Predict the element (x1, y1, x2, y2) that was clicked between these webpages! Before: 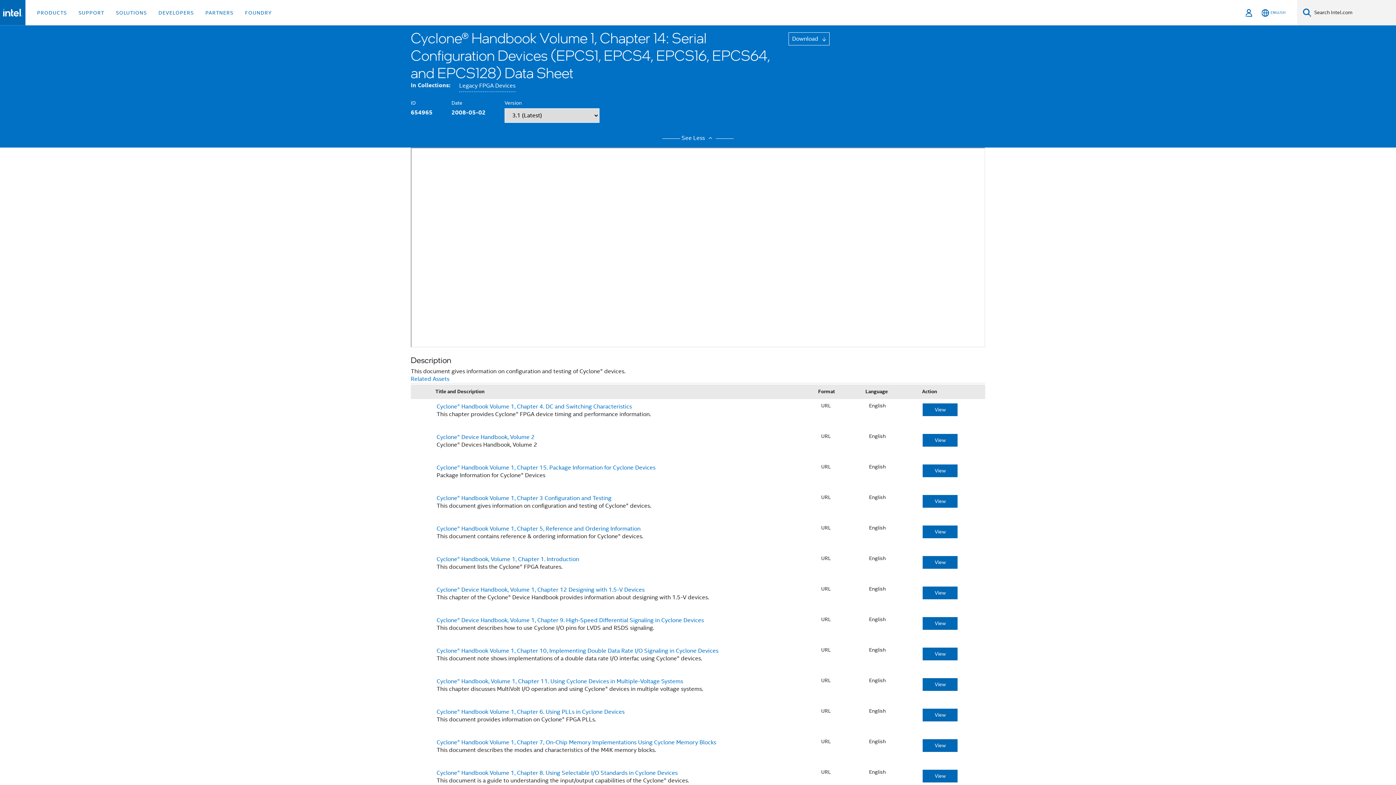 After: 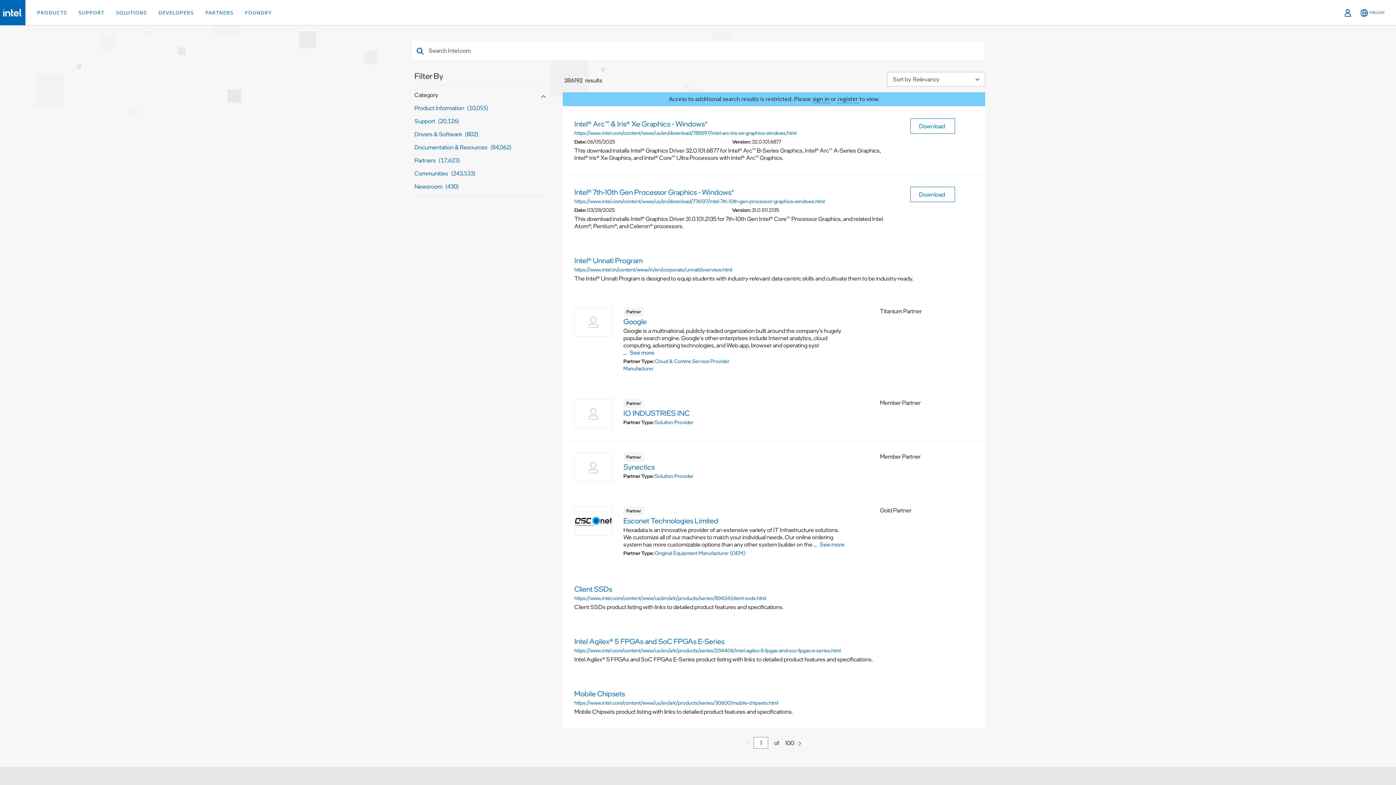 Action: label: Search bbox: (1303, 8, 1311, 17)